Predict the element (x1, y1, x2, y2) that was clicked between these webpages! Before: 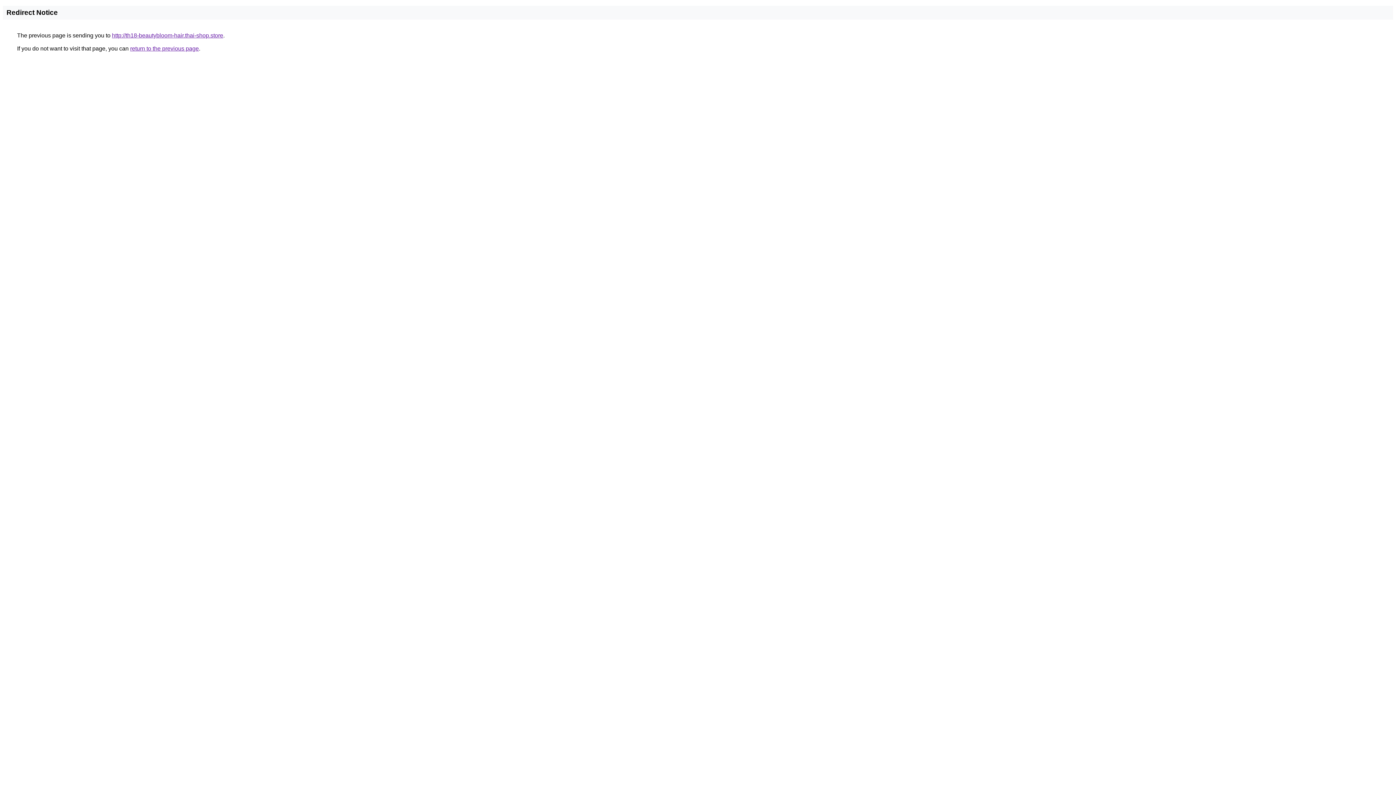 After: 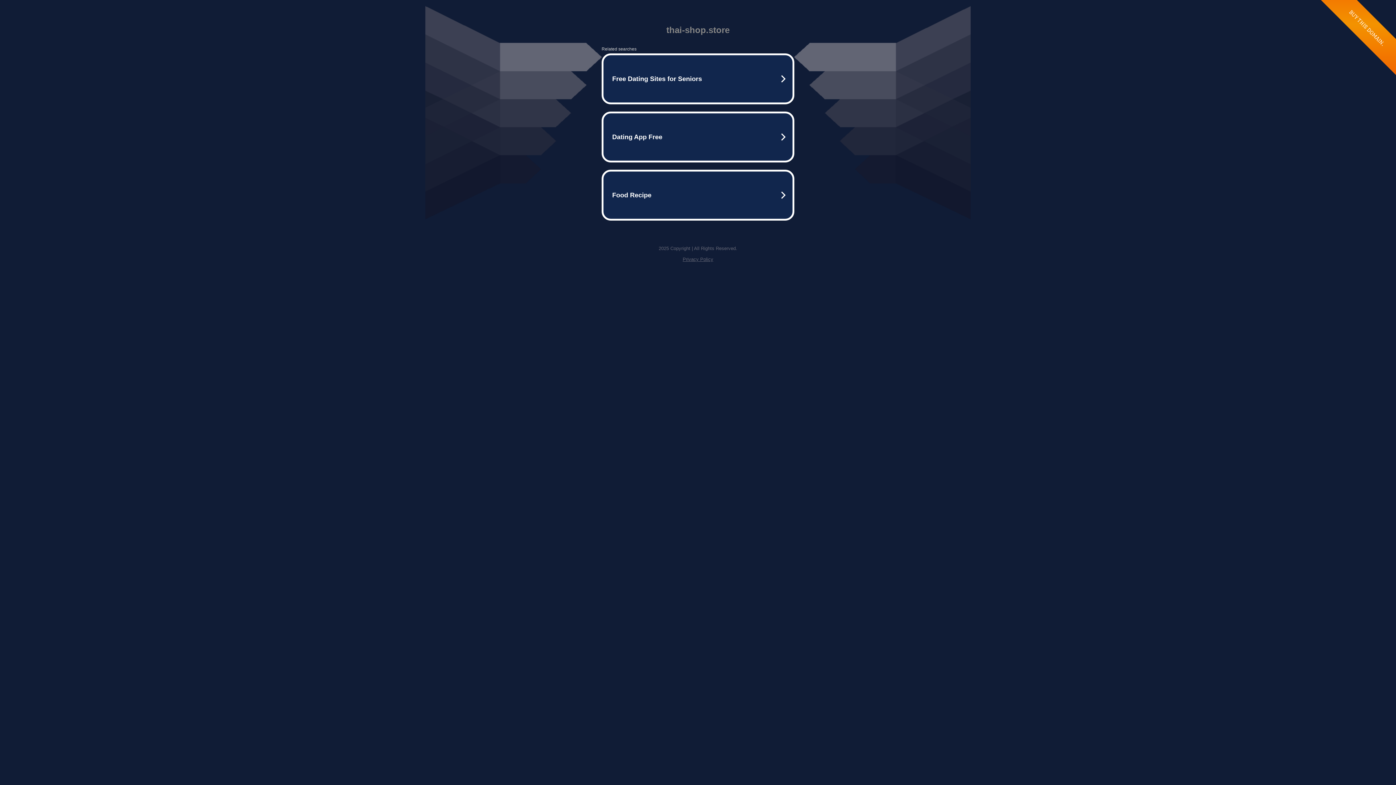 Action: bbox: (112, 32, 223, 38) label: http://th18-beautybloom-hair.thai-shop.store